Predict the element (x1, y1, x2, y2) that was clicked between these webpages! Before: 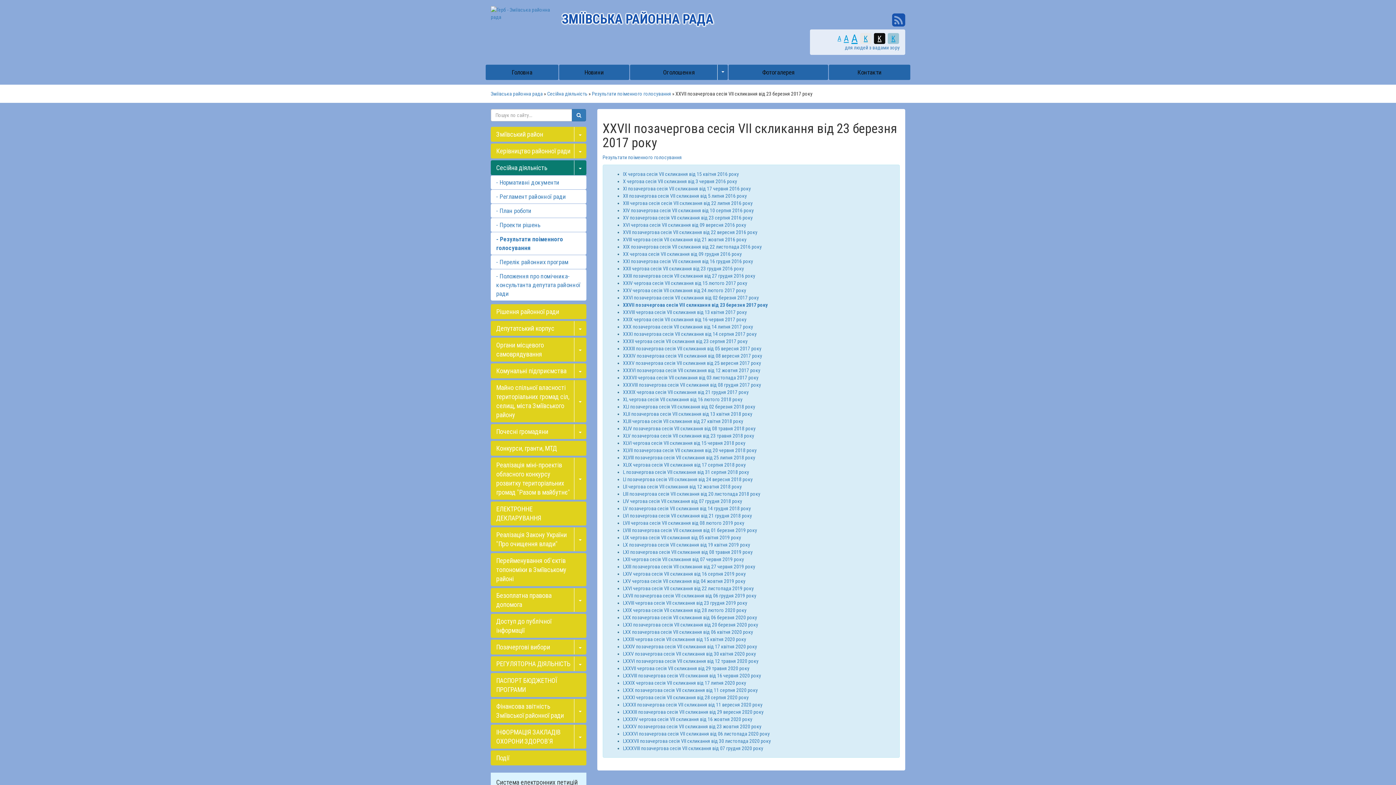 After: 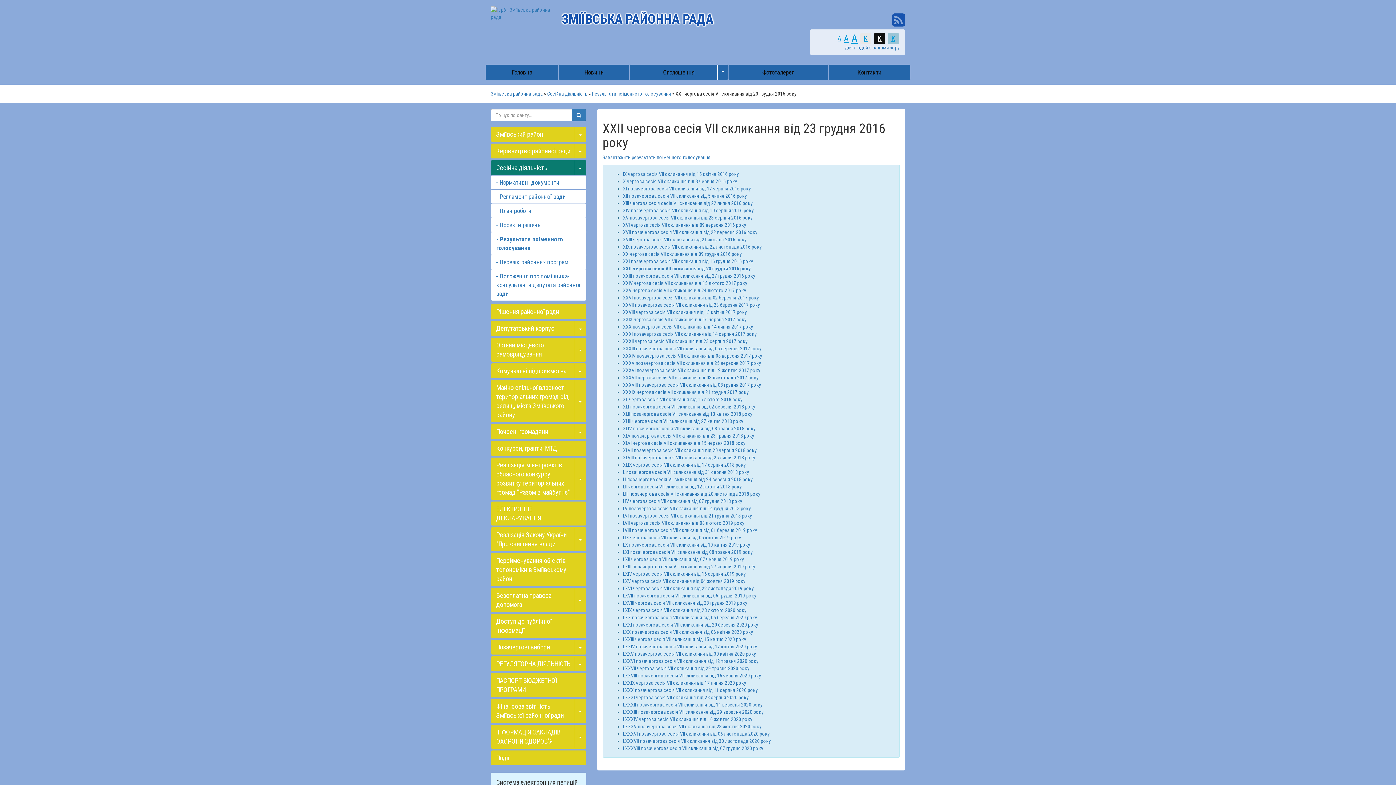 Action: bbox: (623, 265, 744, 271) label: ХХІІ чергова сесія VІІ скликання від 23 грудня 2016 року